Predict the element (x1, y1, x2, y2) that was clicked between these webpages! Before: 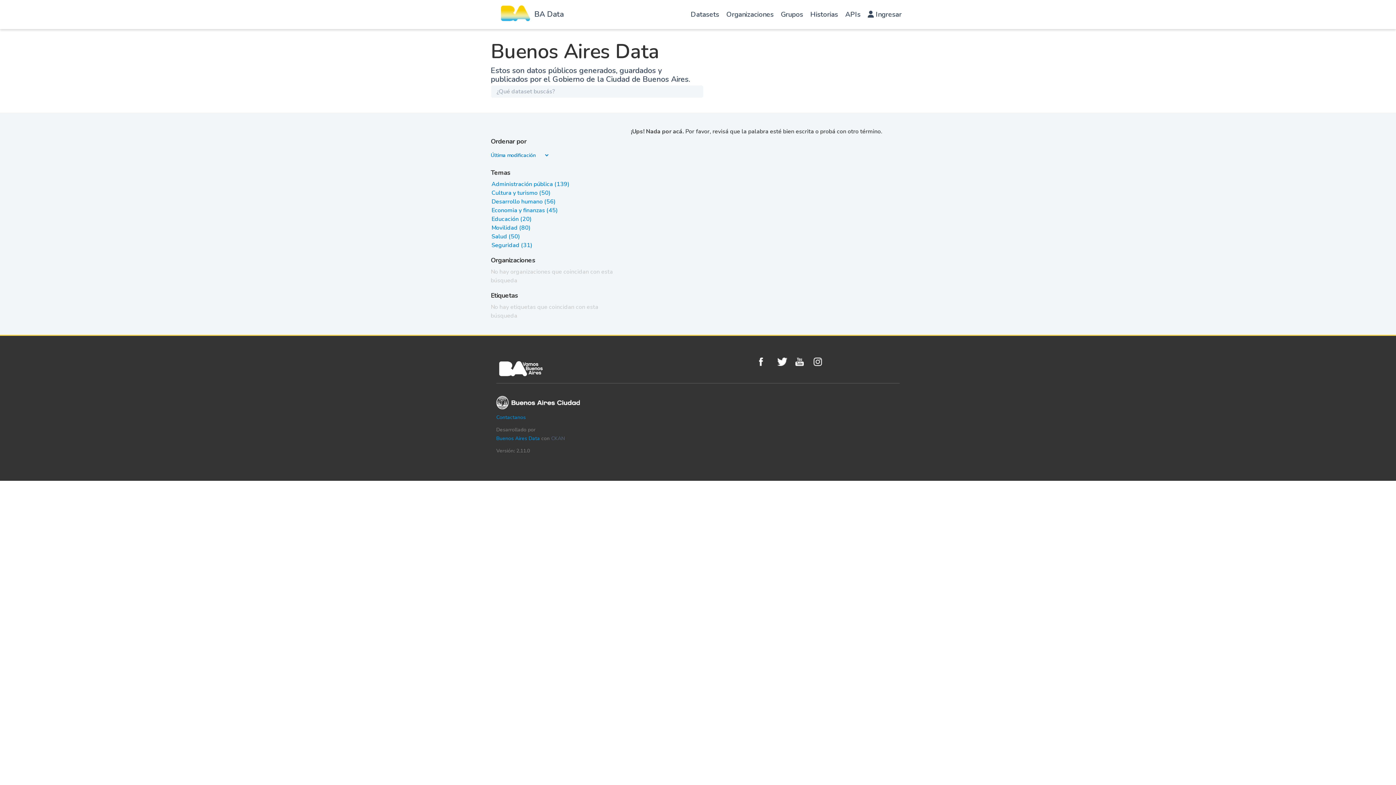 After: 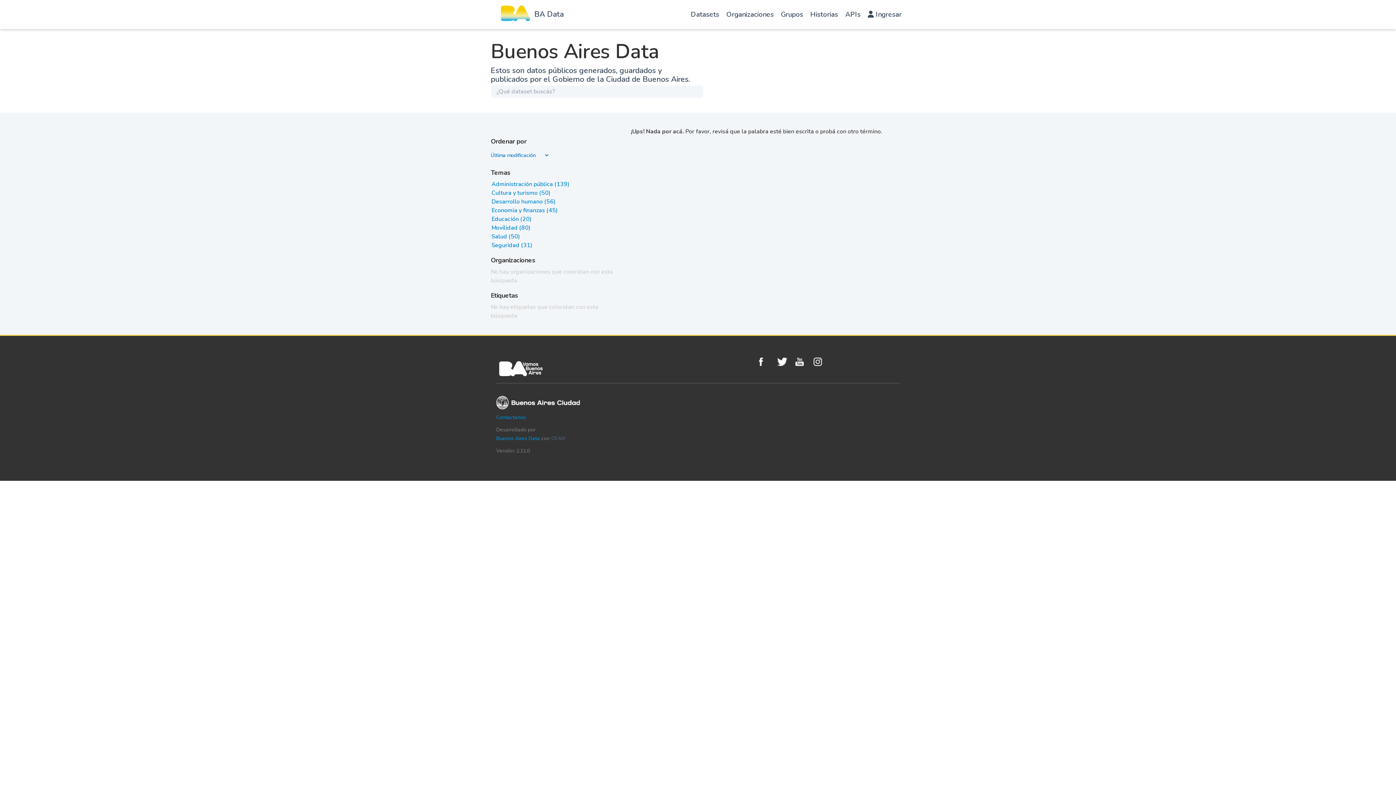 Action: bbox: (551, 435, 565, 442) label: CKAN